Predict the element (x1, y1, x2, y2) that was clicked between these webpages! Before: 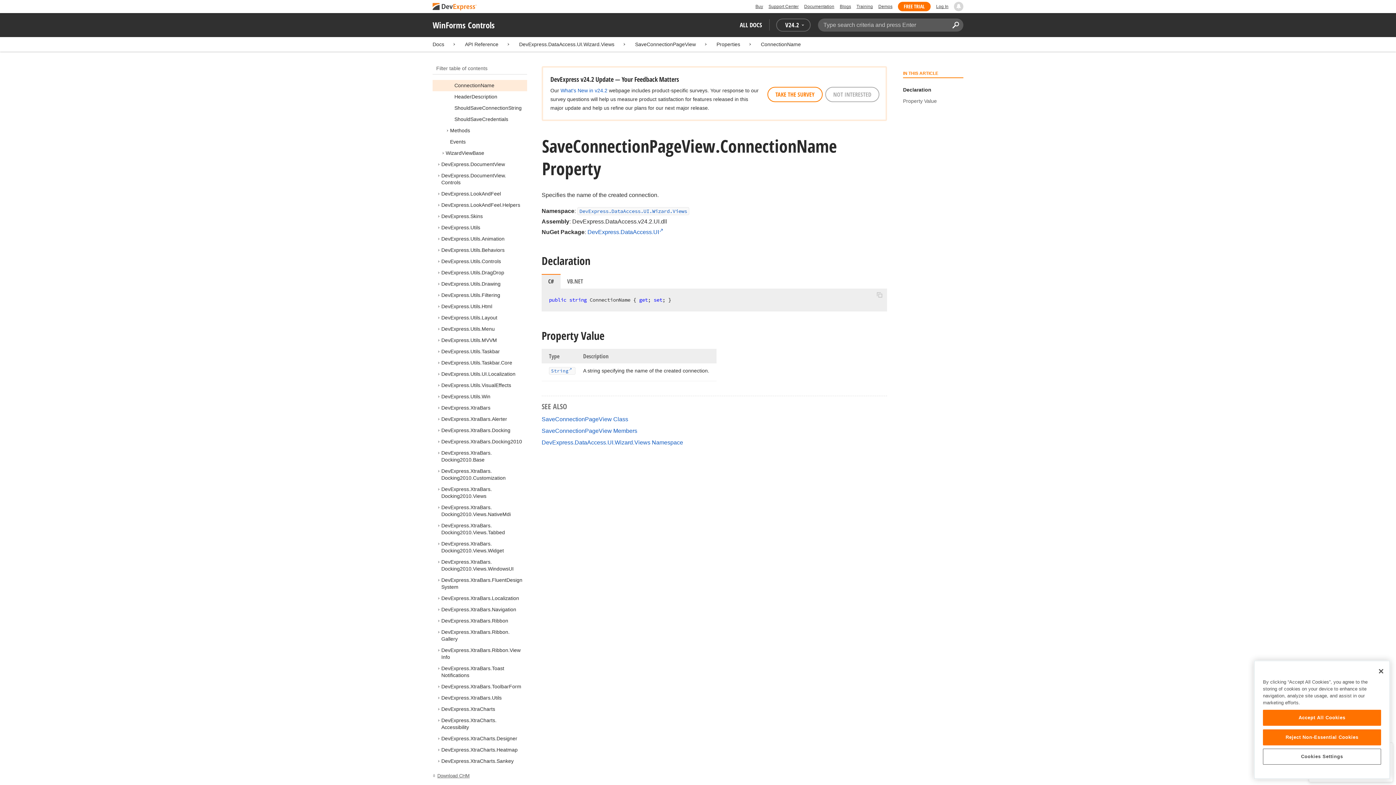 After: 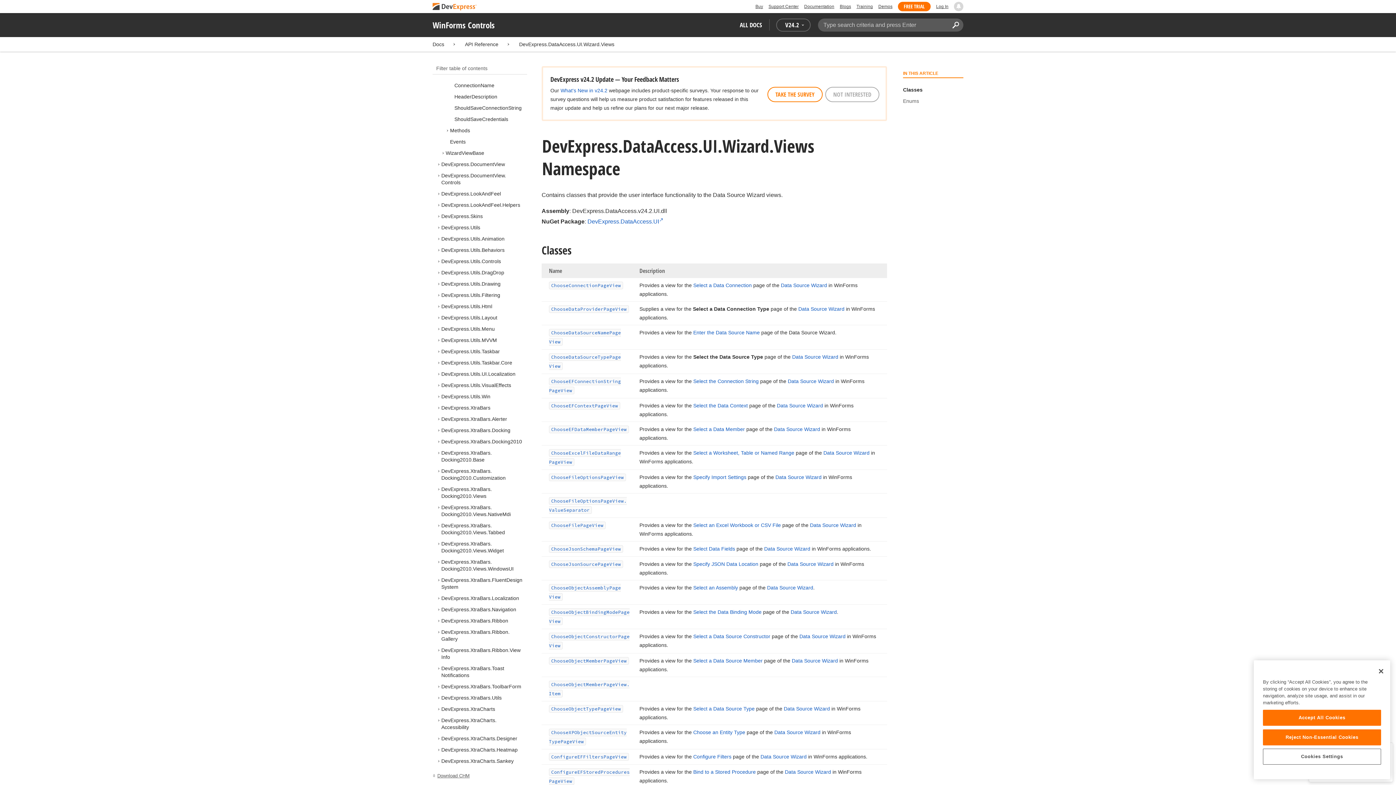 Action: bbox: (577, 207, 689, 215) label: DevExpress.DataAccess.UI.Wizard.Views